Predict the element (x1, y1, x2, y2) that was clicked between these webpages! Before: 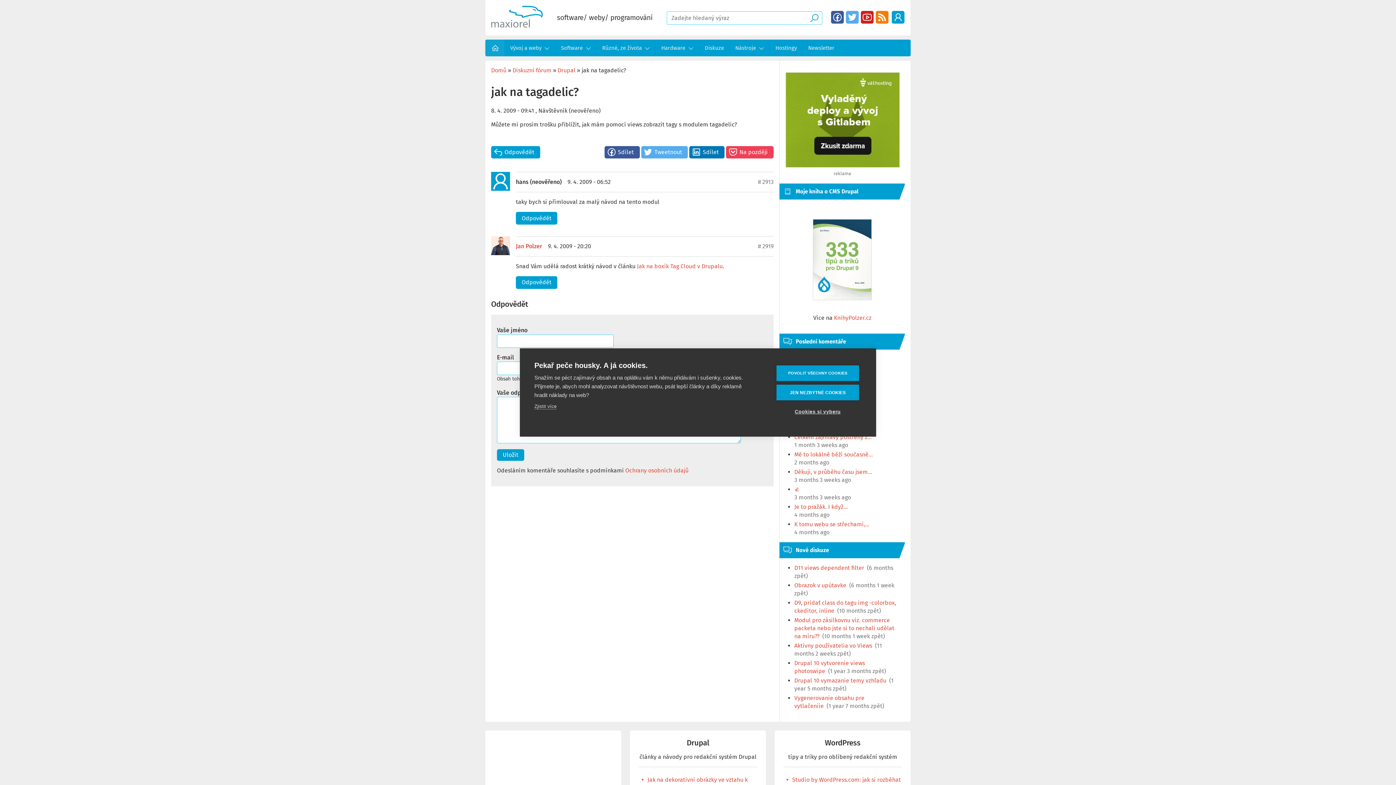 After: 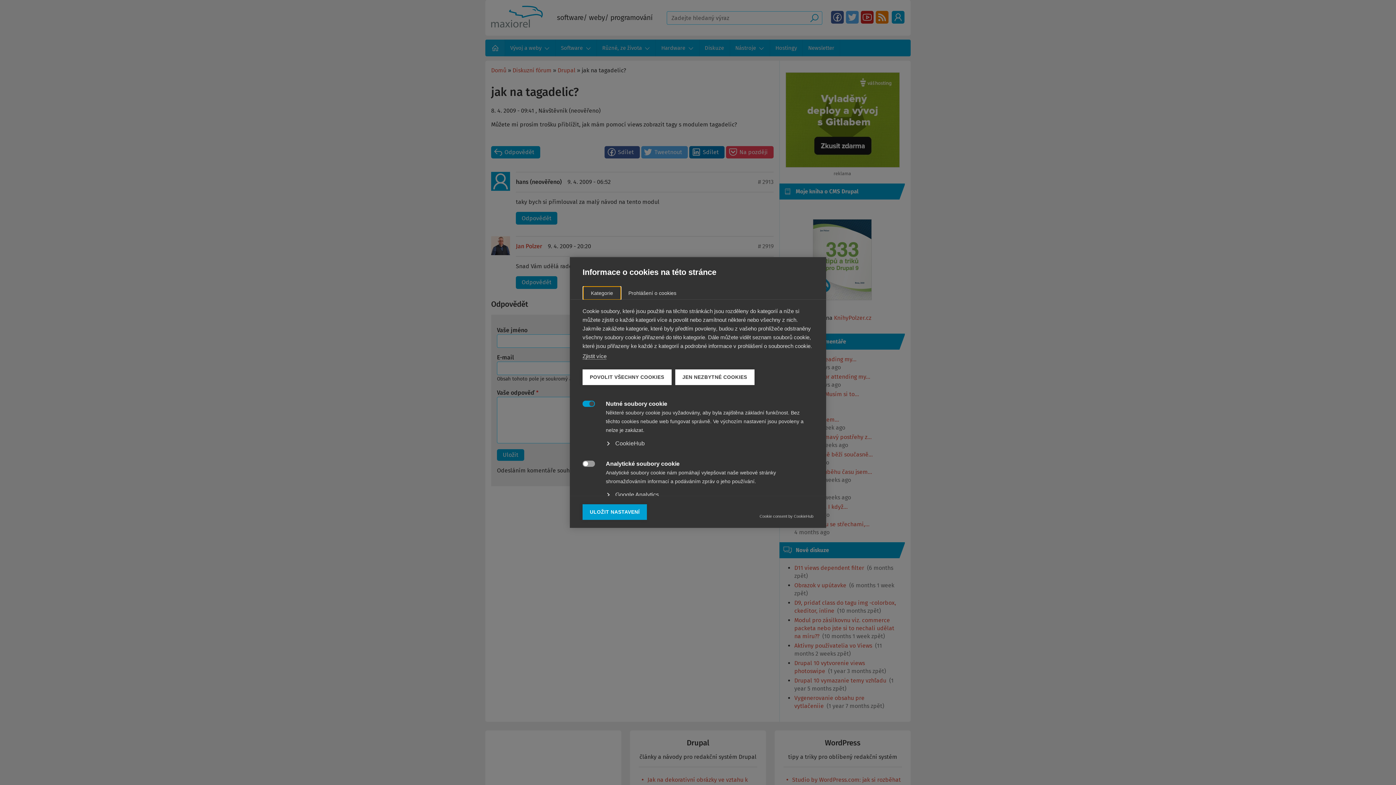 Action: label: Cookies si vyberu bbox: (776, 404, 859, 419)